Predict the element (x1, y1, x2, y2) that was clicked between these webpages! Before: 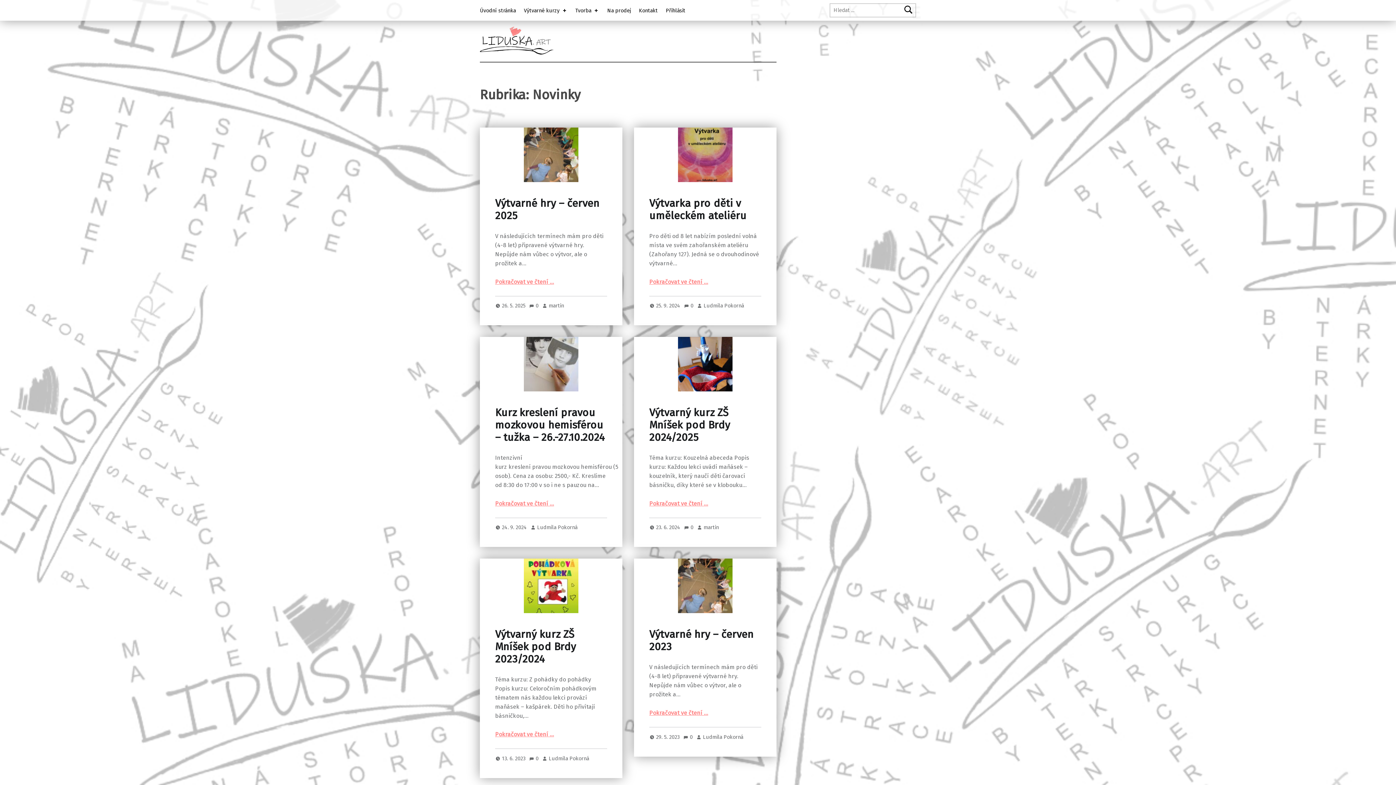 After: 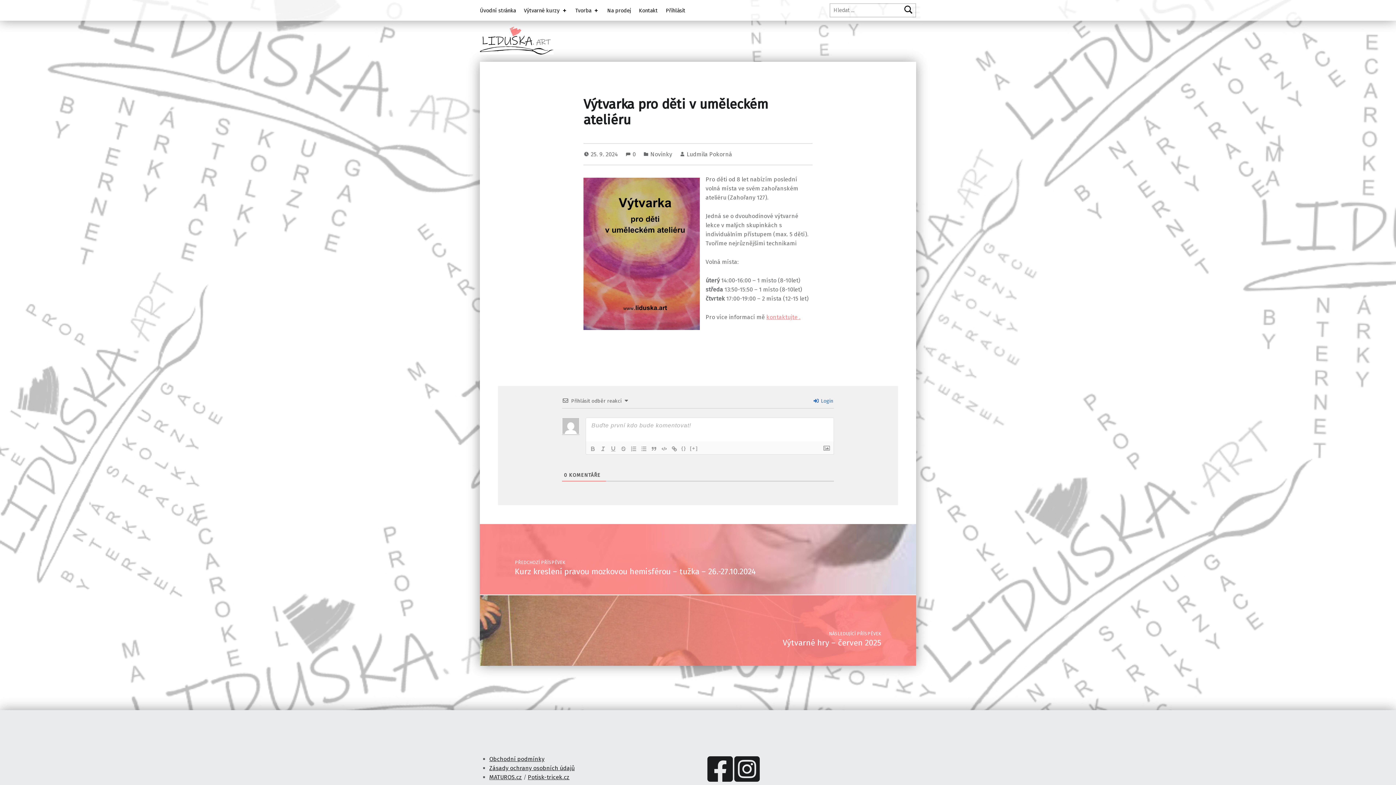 Action: bbox: (649, 278, 708, 285) label: Pokračovat ve čtení 
“Výtvarka pro děti v uměleckém ateliéru”
…